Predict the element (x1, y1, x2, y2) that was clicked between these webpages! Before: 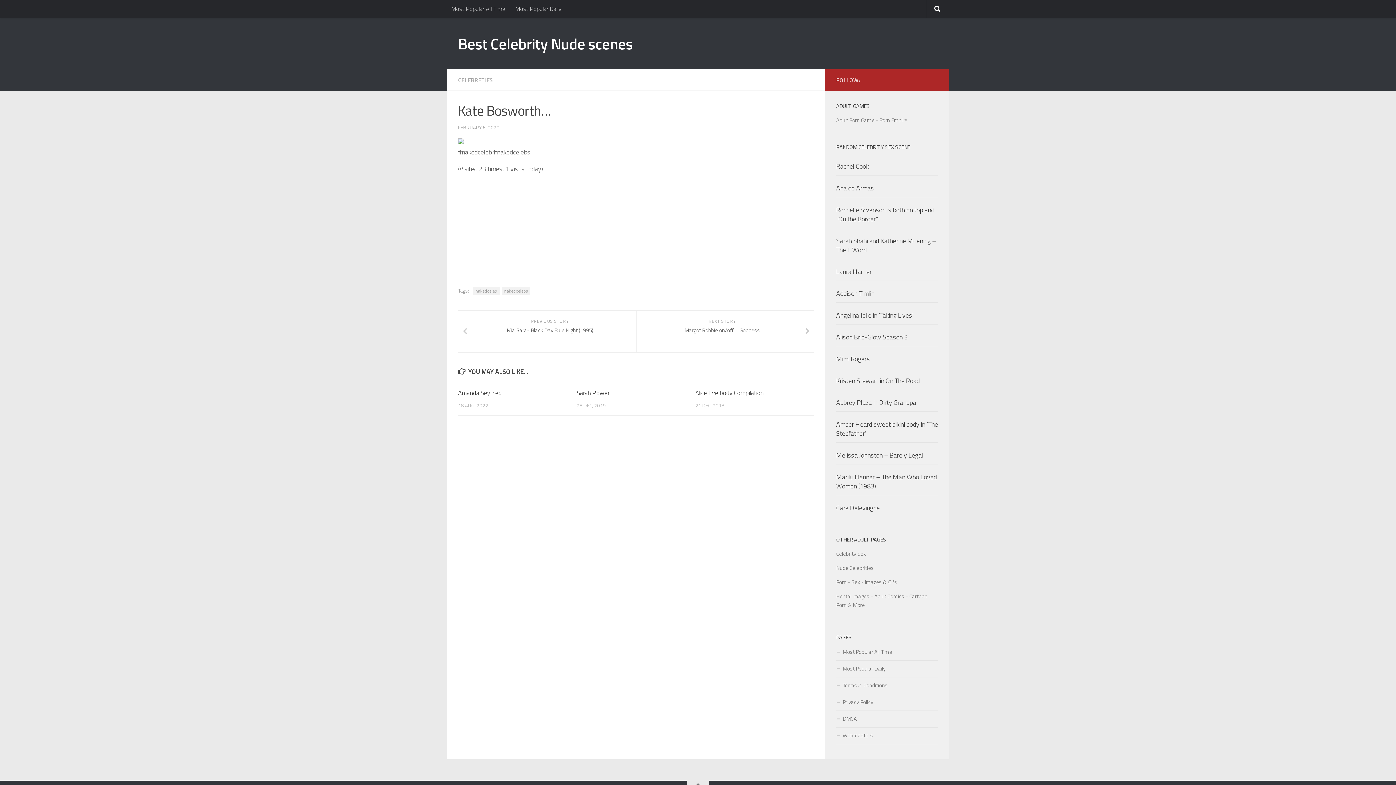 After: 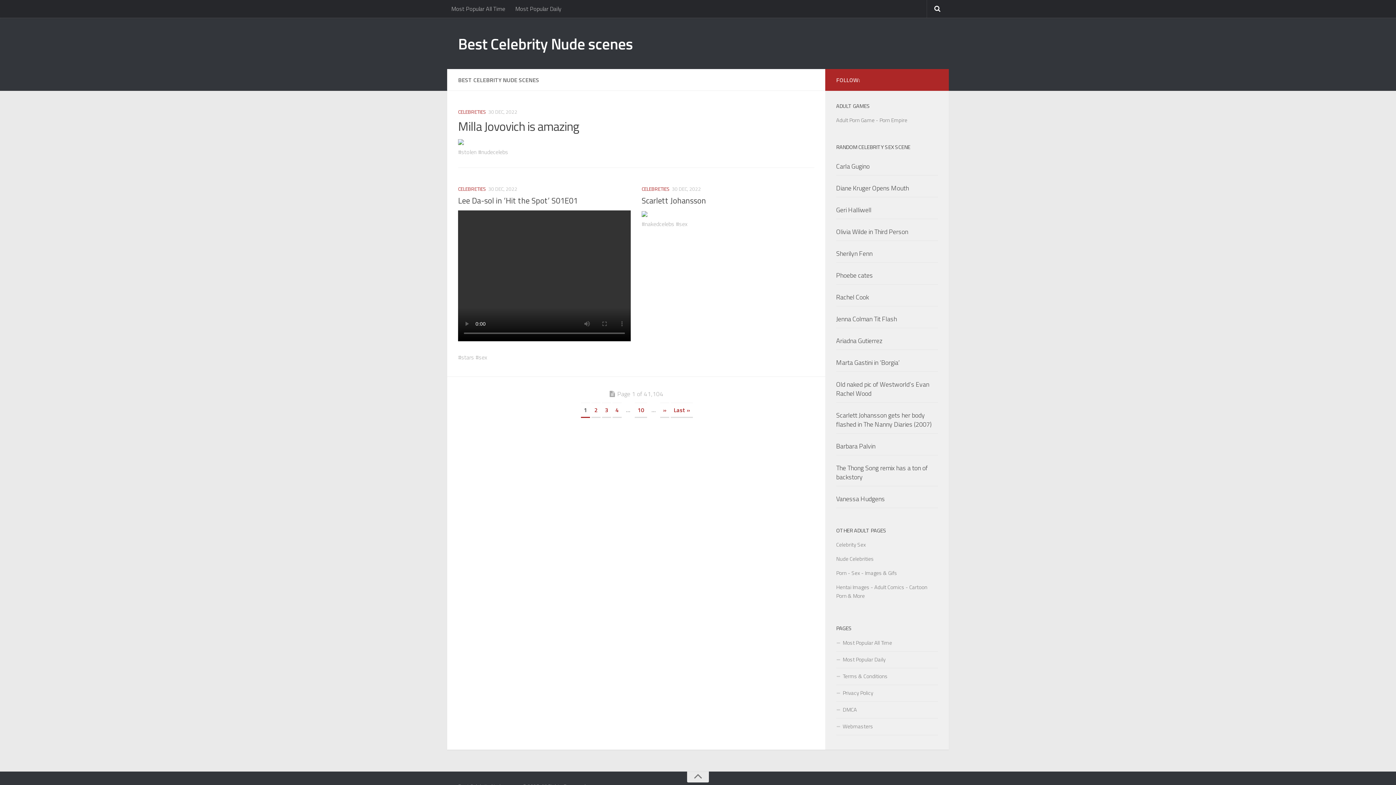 Action: bbox: (458, 32, 633, 54) label: Best Celebrity Nude scenes